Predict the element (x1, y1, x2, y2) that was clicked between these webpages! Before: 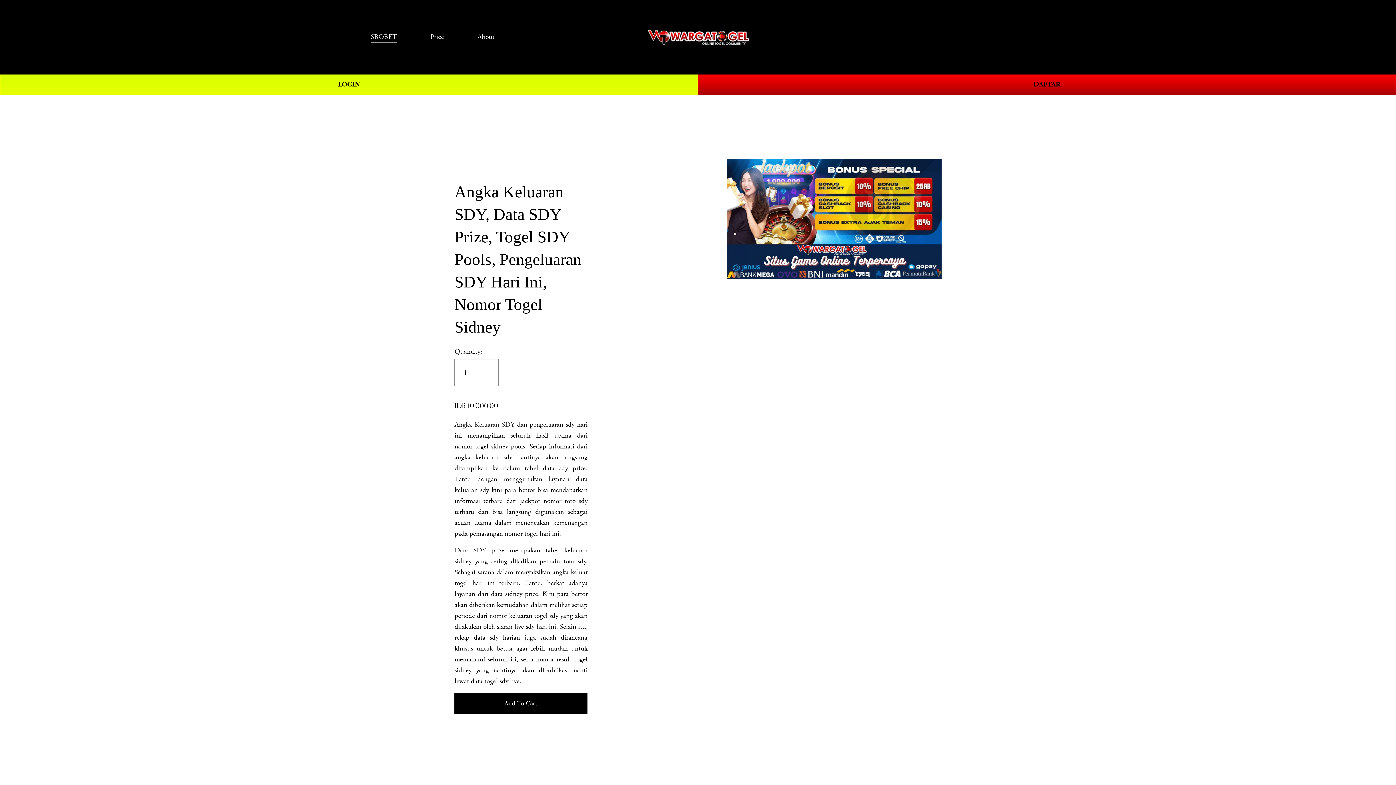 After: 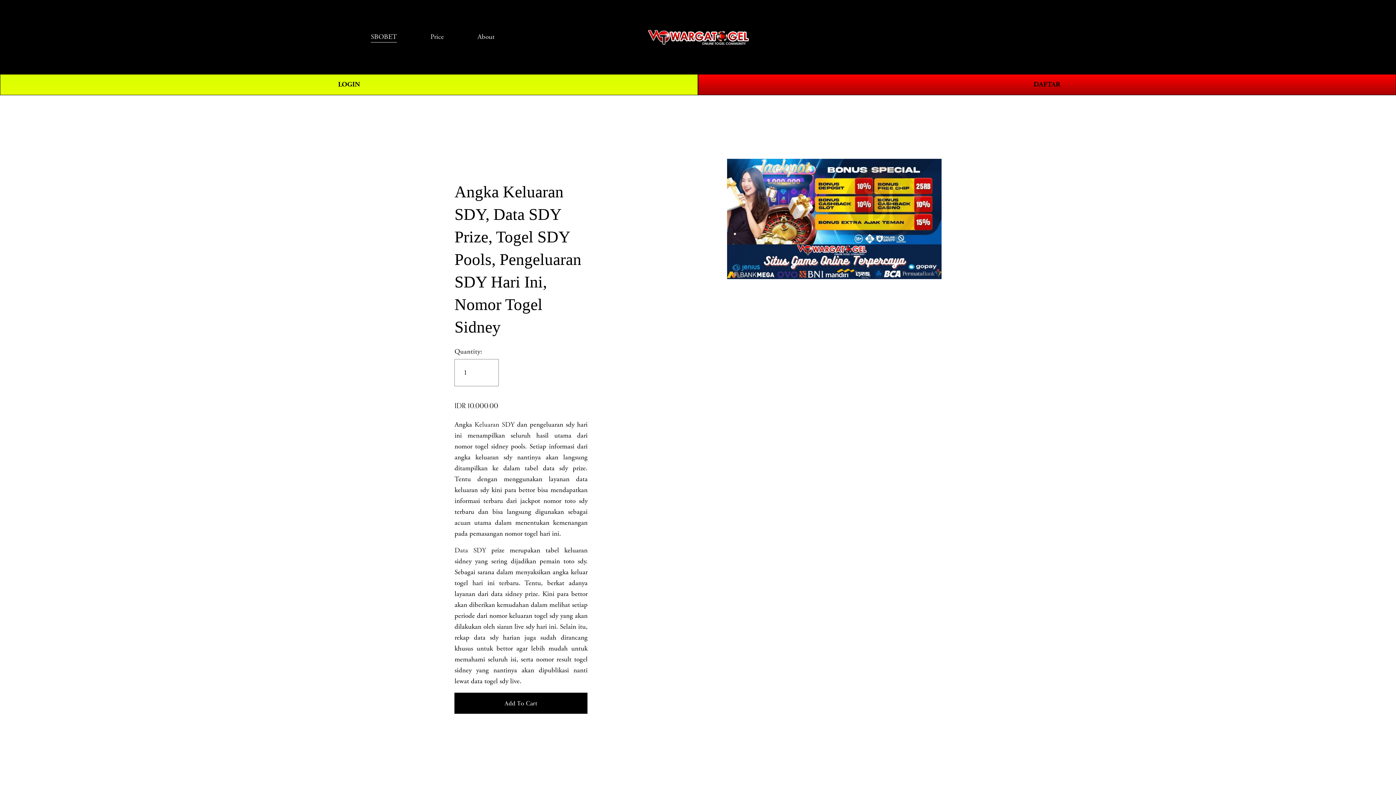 Action: bbox: (474, 420, 514, 429) label: Keluaran SDY